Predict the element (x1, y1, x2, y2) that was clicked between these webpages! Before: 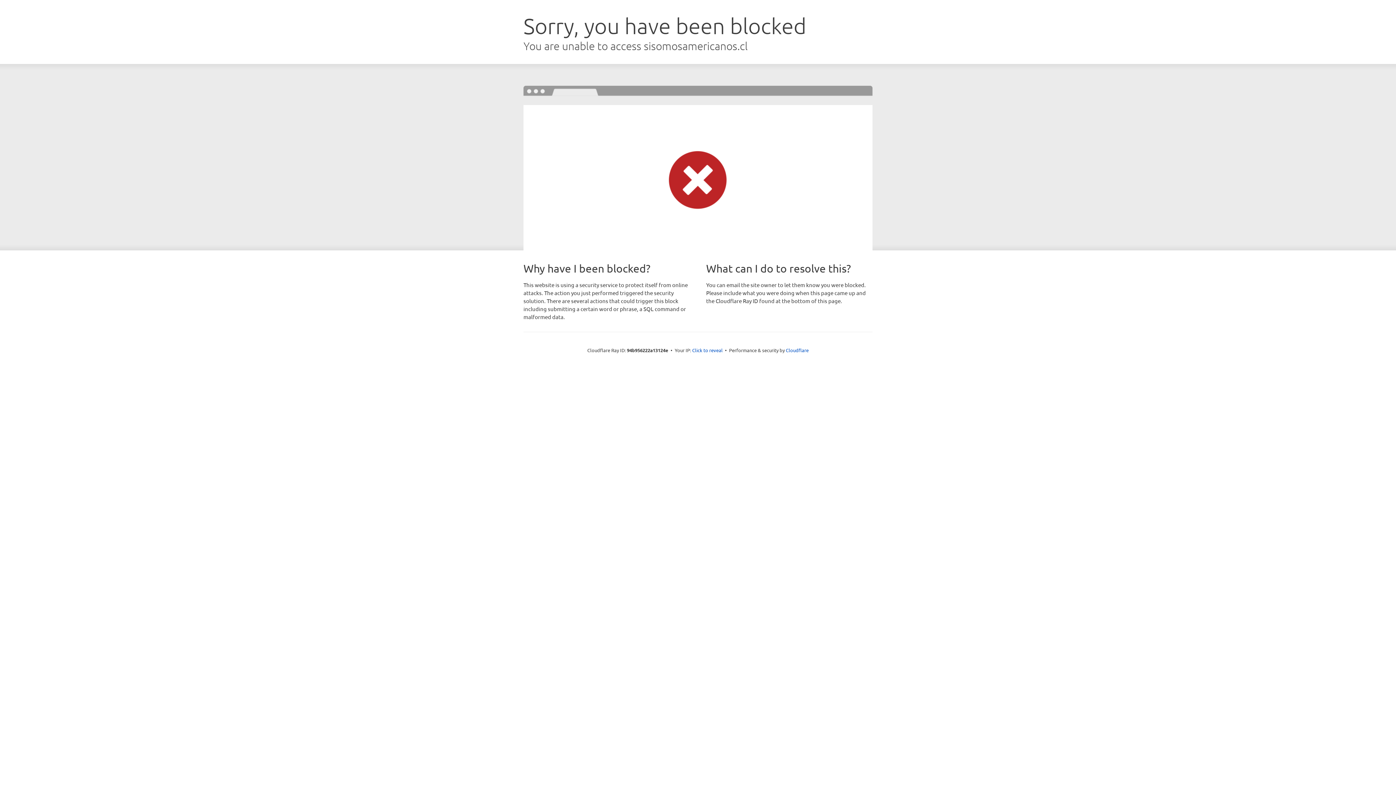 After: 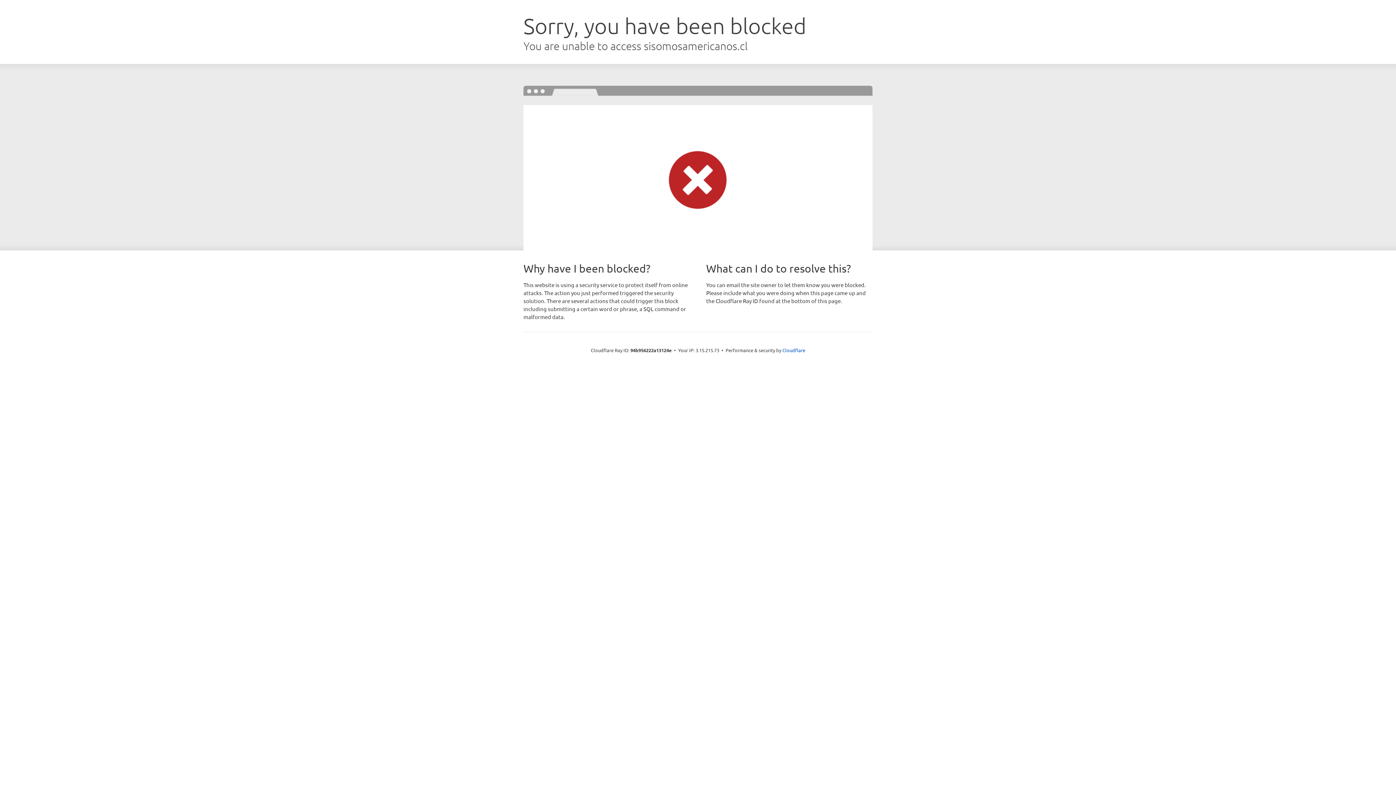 Action: bbox: (692, 346, 722, 353) label: Click to reveal